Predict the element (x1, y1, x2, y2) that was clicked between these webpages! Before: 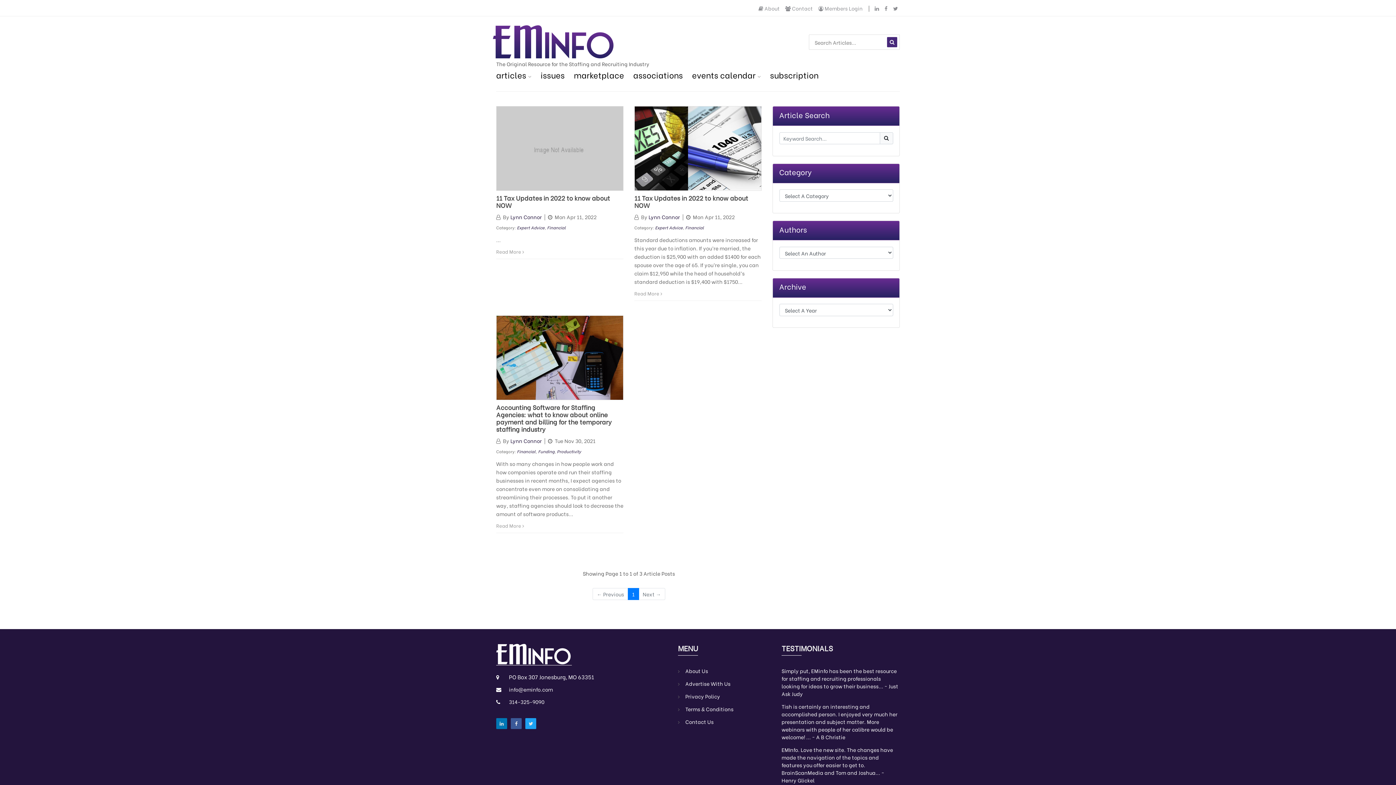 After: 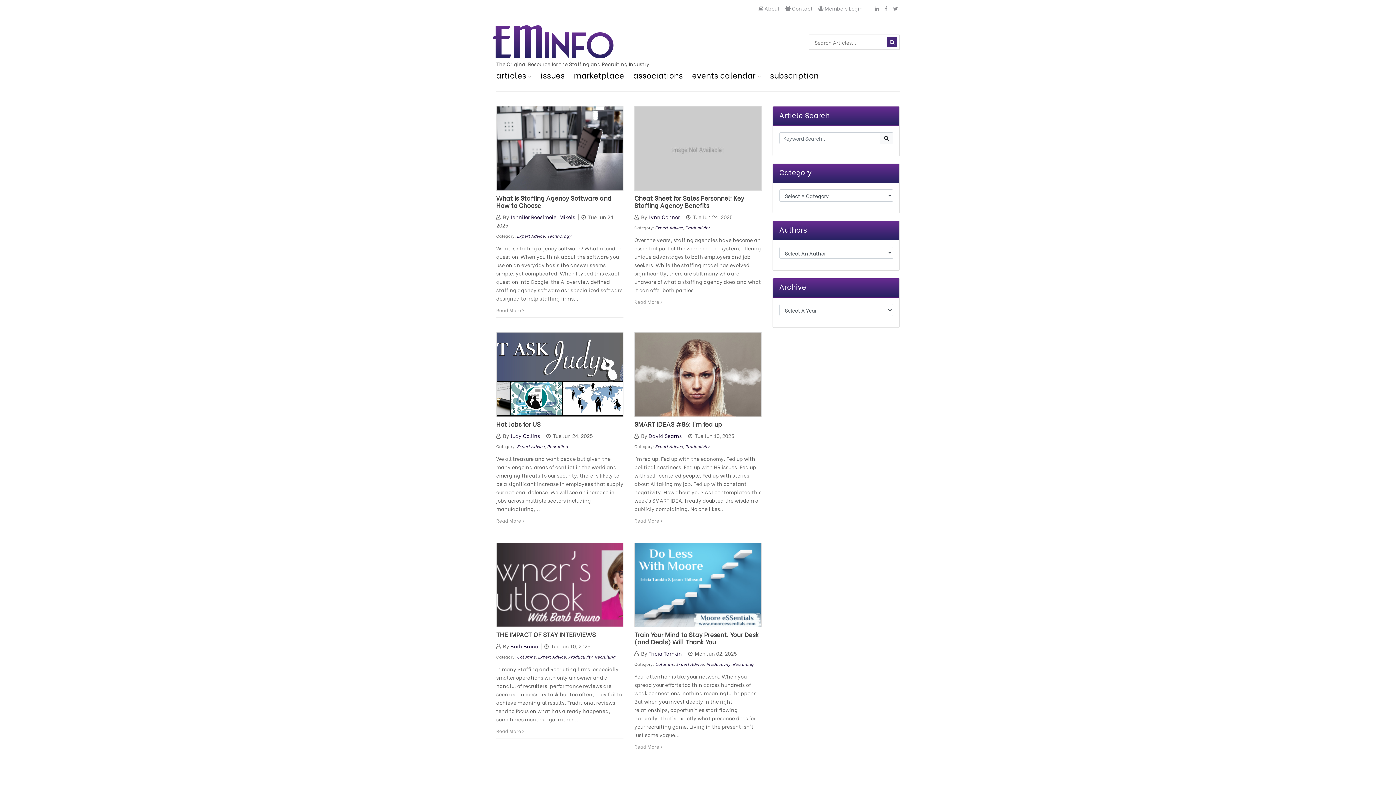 Action: label: Expert Advice bbox: (655, 223, 683, 230)